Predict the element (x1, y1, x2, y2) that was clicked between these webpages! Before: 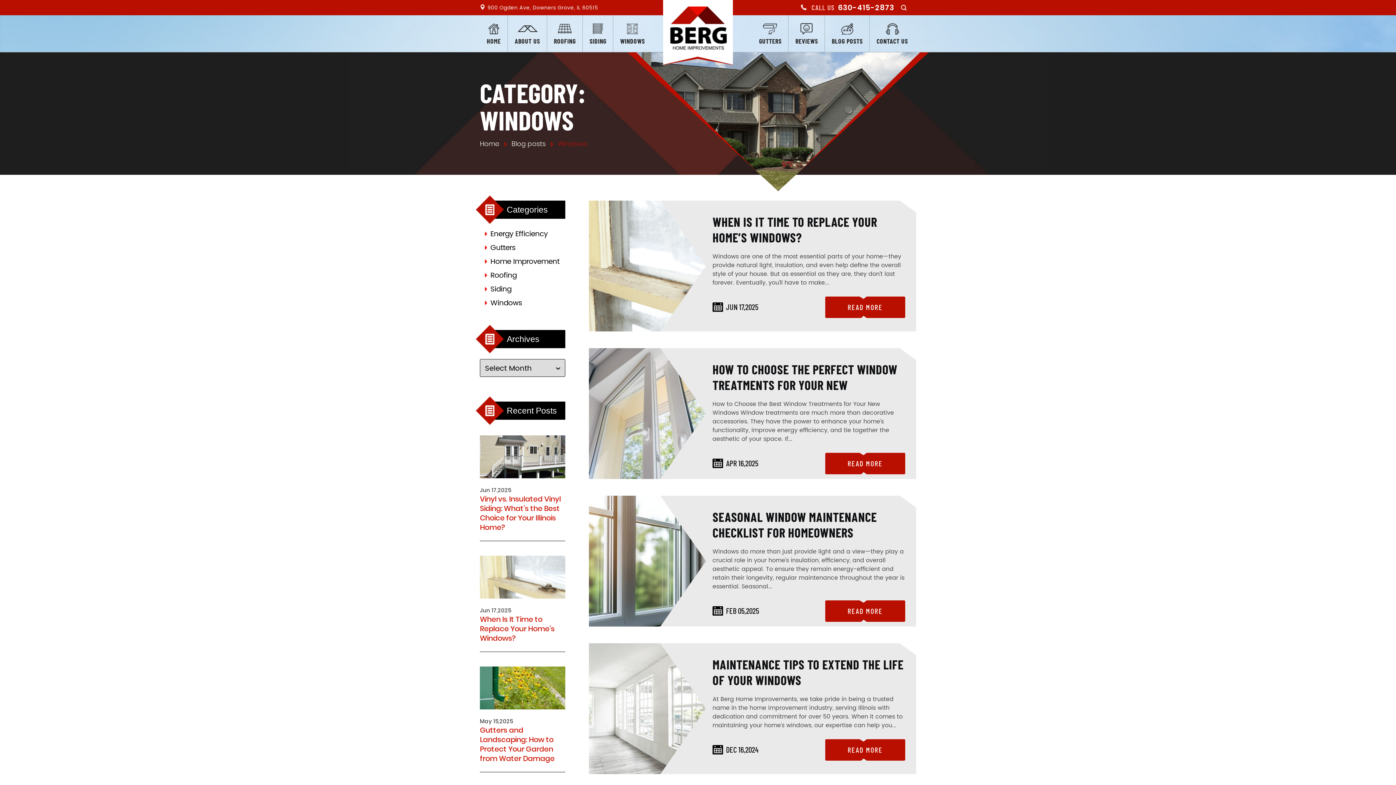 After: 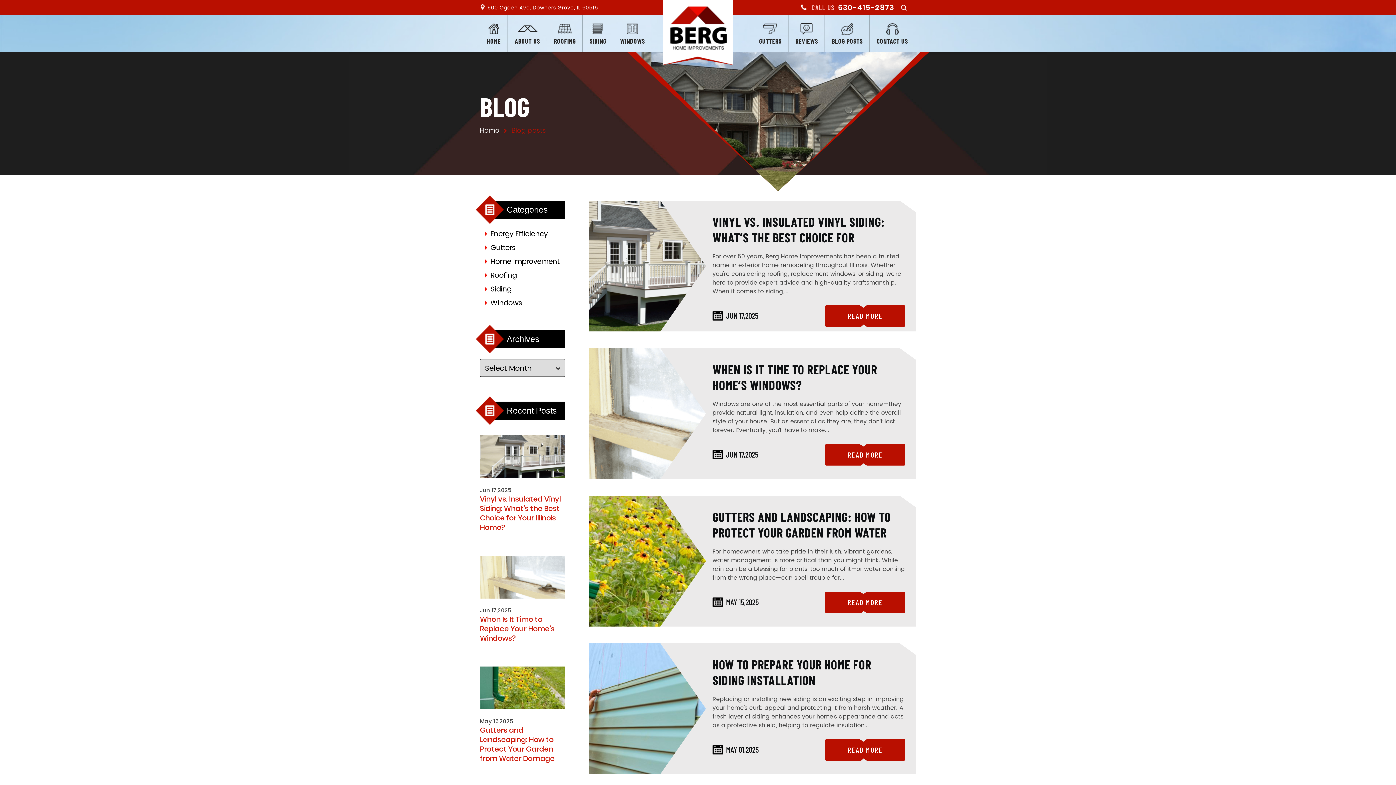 Action: bbox: (825, 15, 869, 52) label: BLOG POSTS